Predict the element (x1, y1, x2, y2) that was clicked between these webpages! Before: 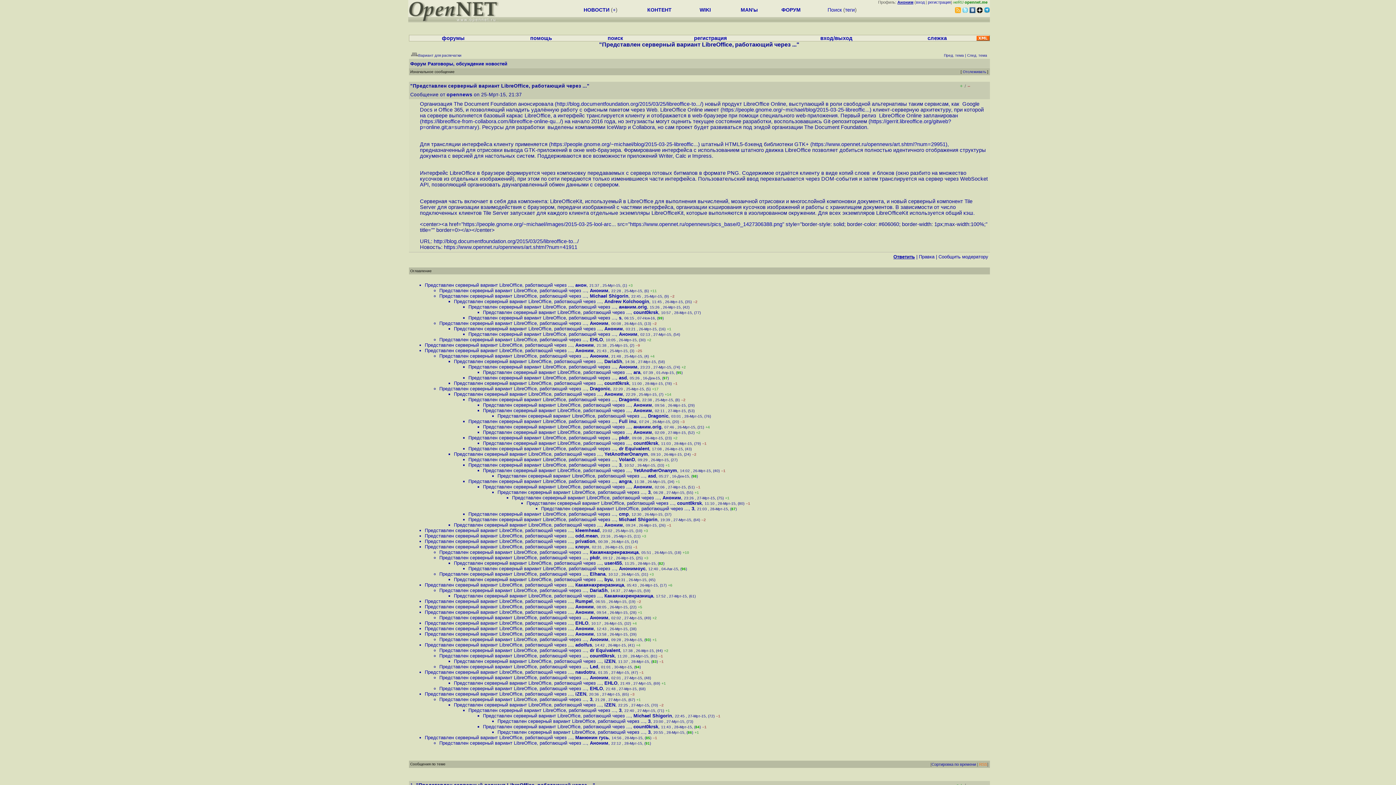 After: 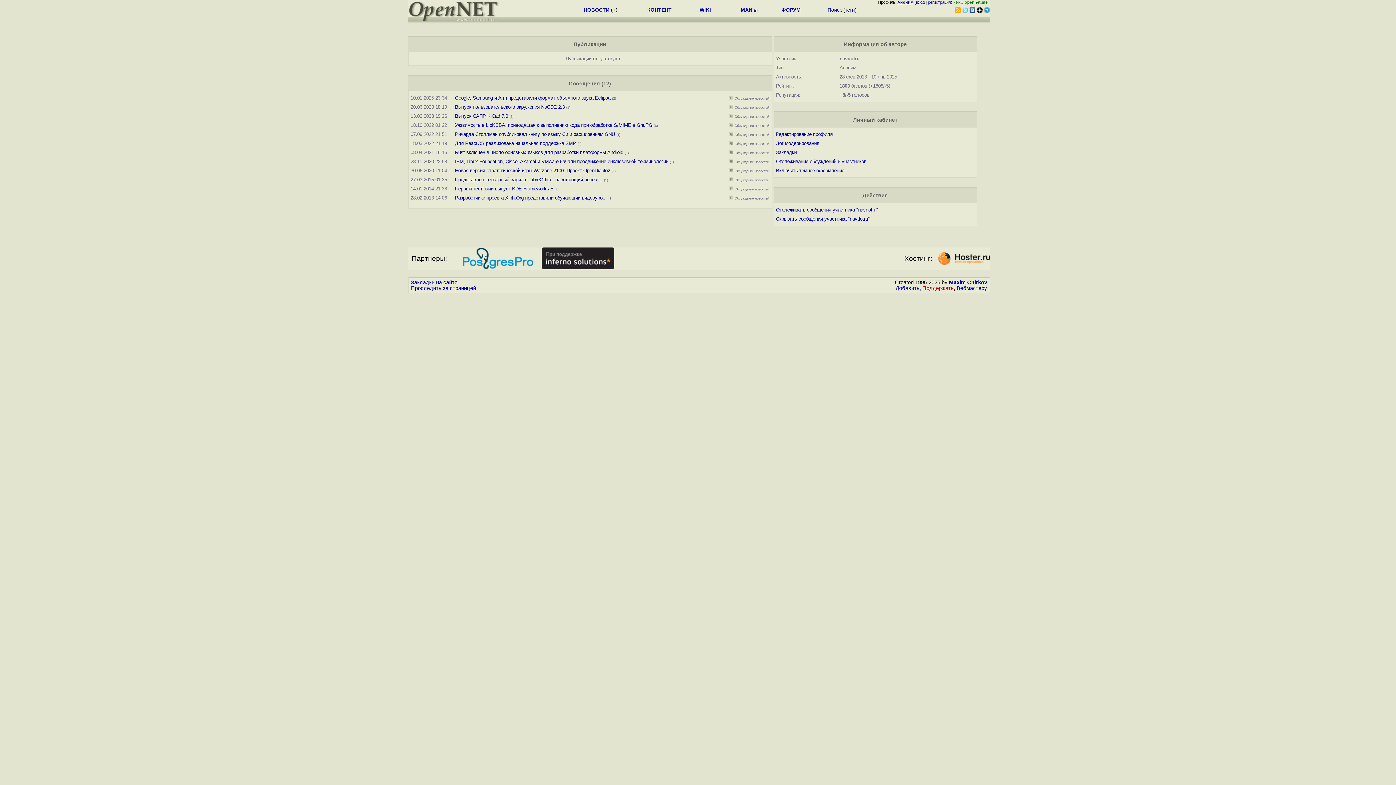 Action: bbox: (575, 669, 595, 675) label: navdotru